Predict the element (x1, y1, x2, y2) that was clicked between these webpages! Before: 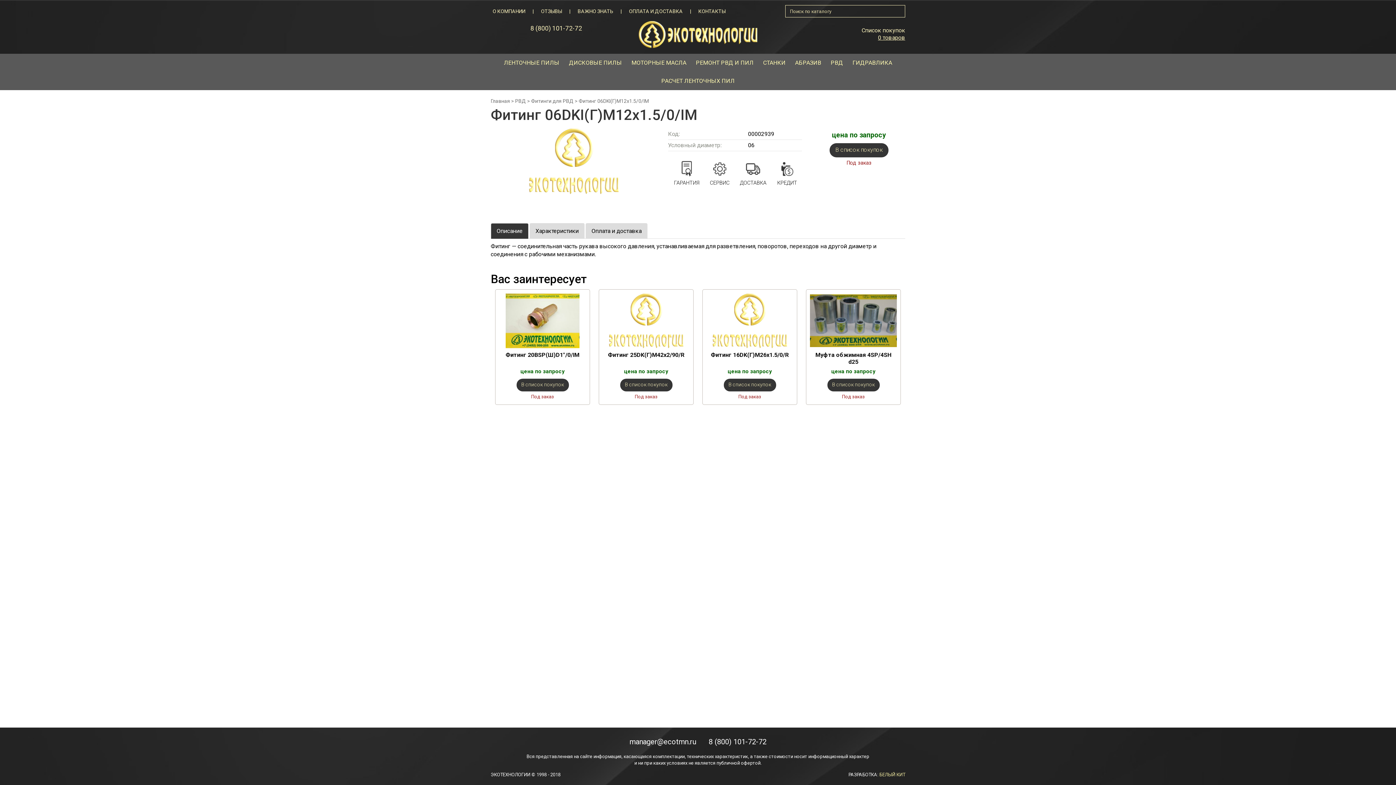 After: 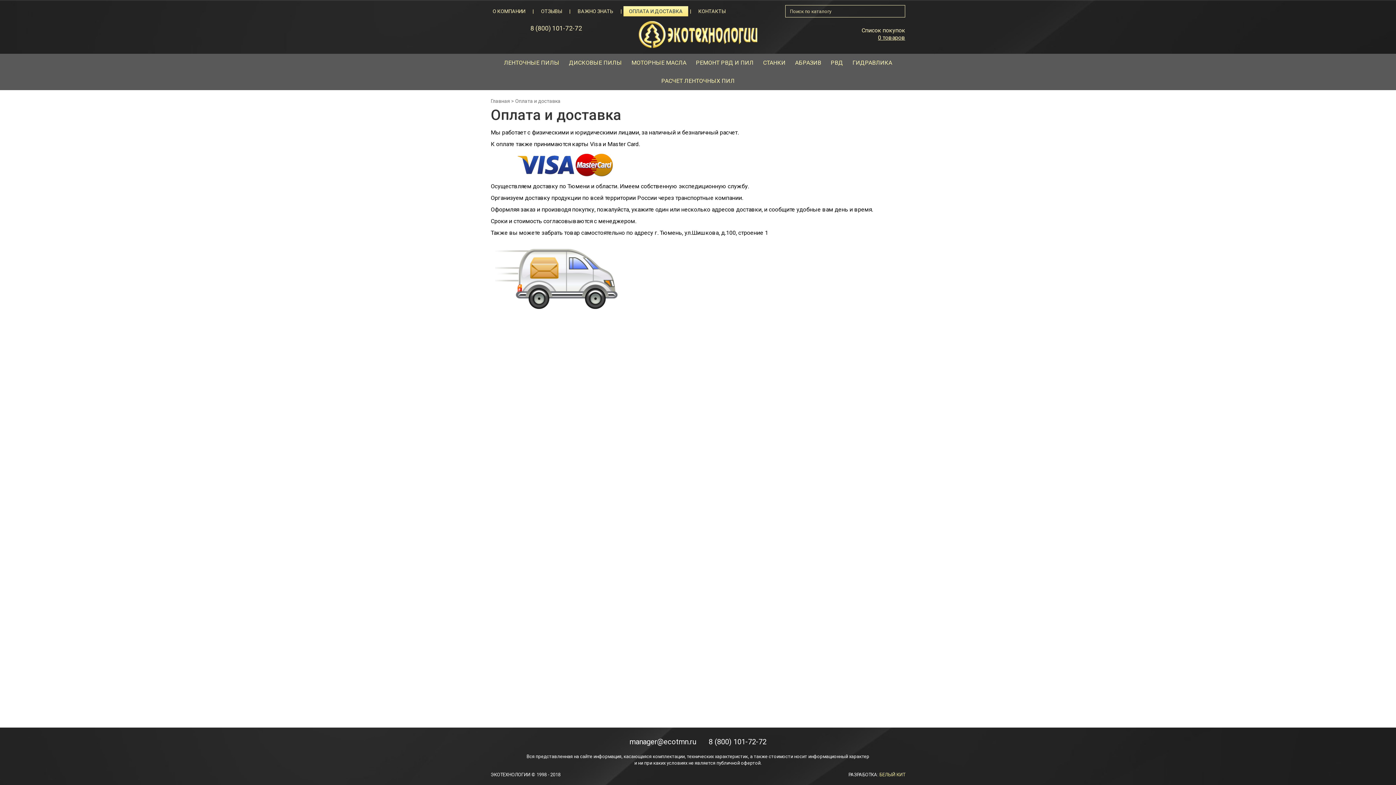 Action: bbox: (623, 6, 688, 16) label: ОПЛАТА И ДОСТАВКА